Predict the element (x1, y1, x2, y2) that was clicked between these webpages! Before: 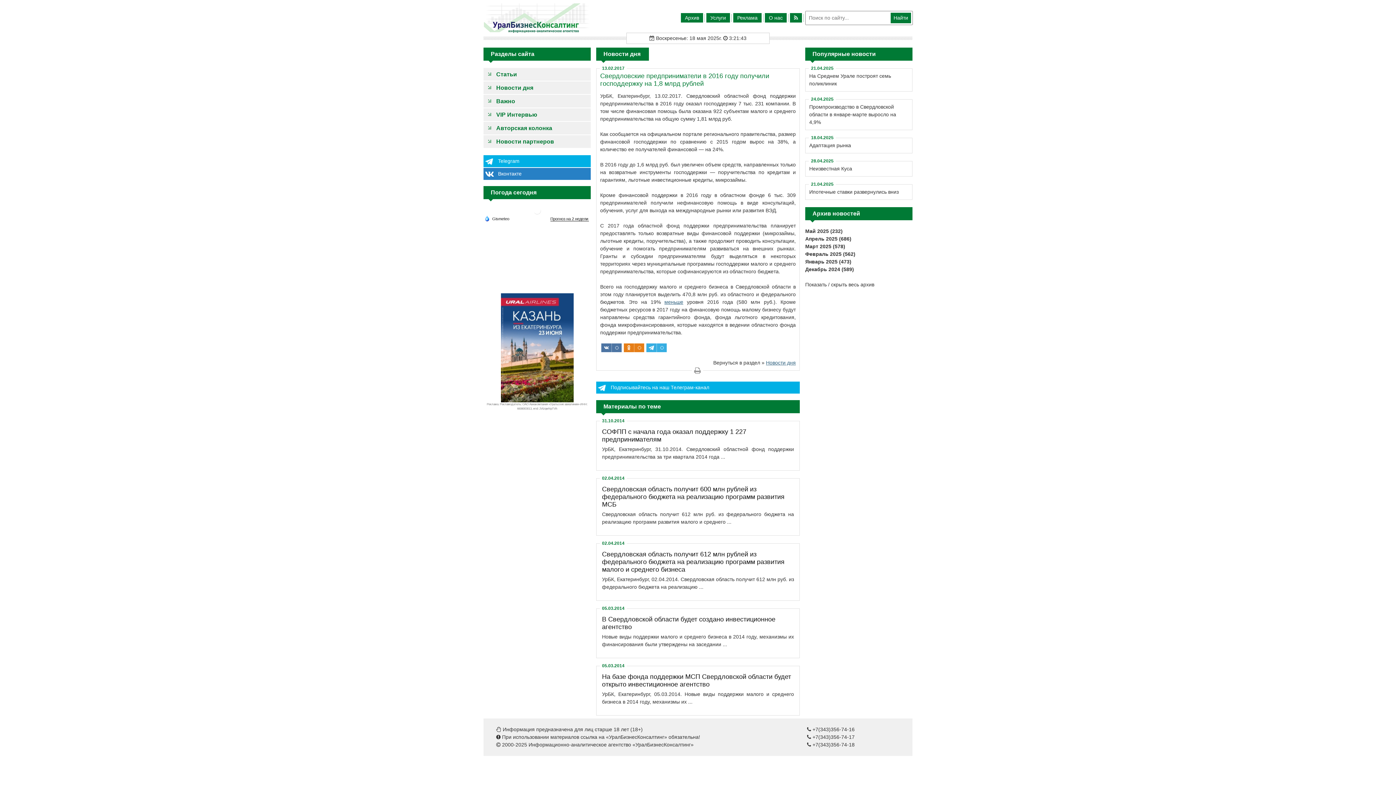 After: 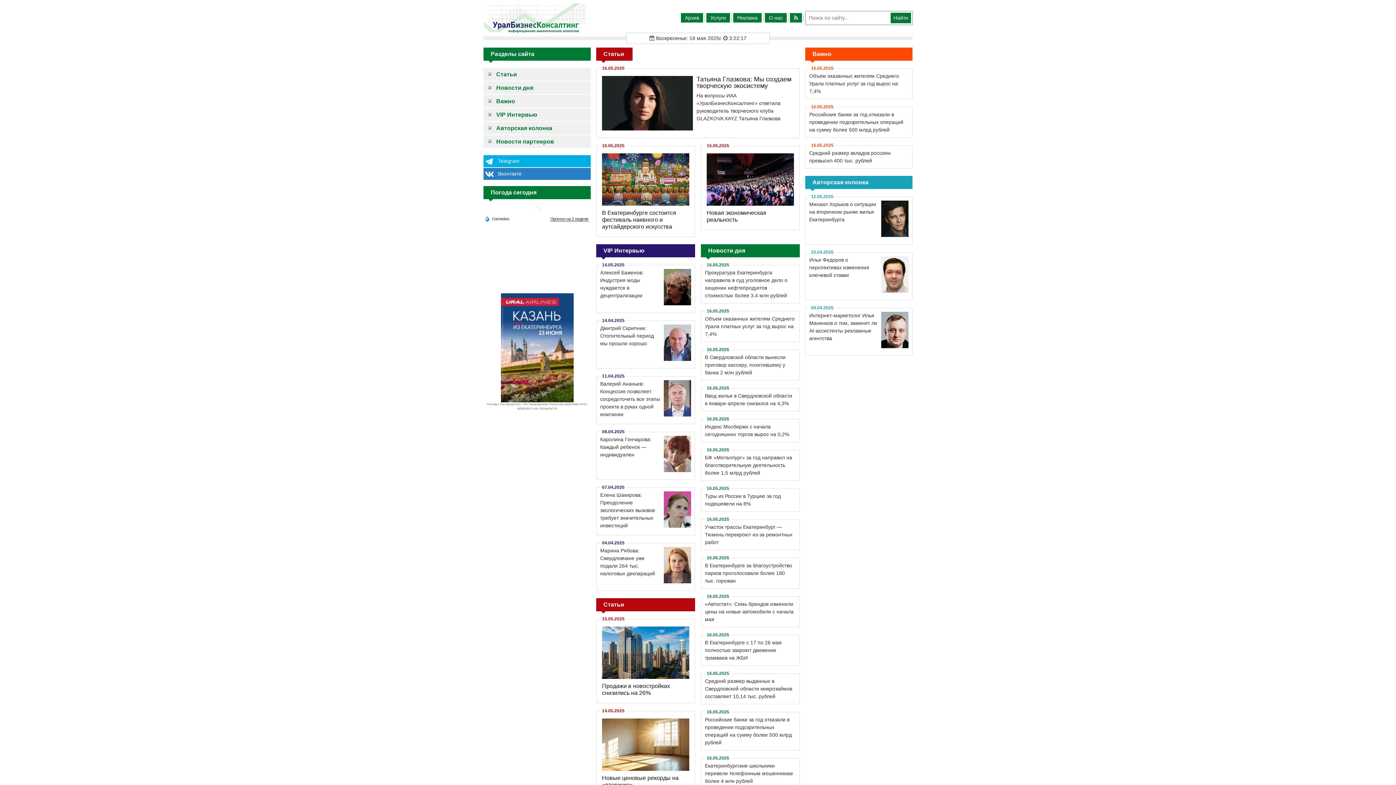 Action: bbox: (483, 14, 590, 20)